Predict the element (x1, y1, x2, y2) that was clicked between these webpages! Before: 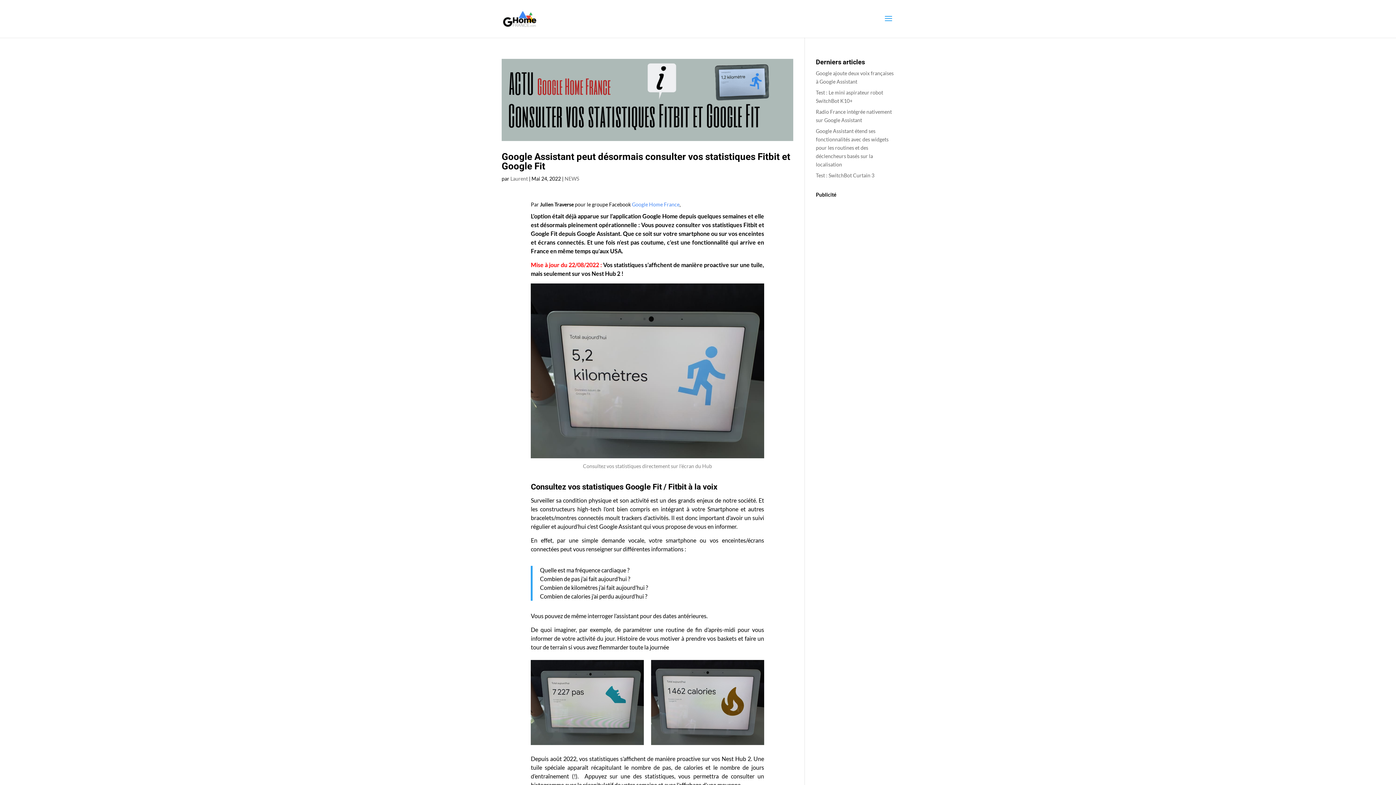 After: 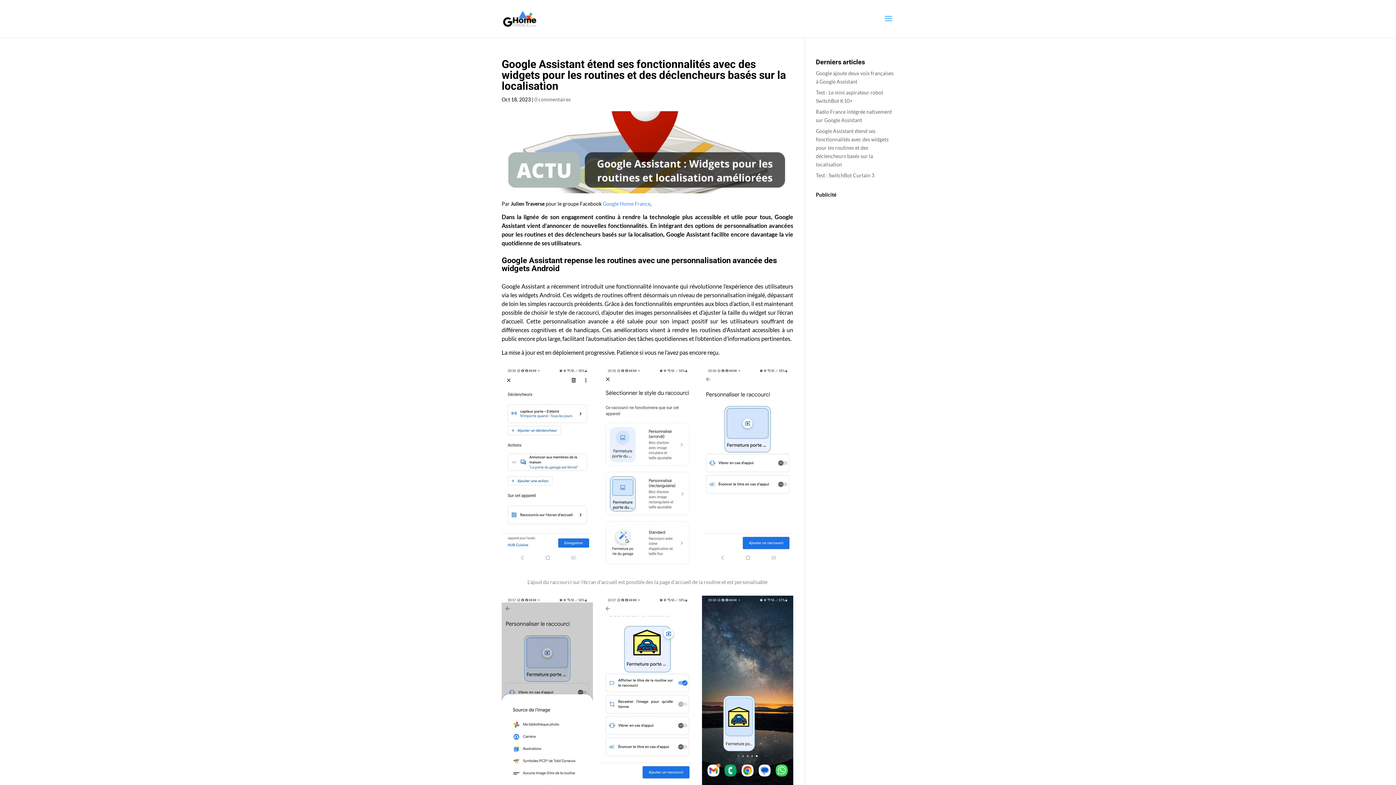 Action: label: Google Assistant étend ses fonctionnalités avec des widgets pour les routines et des déclencheurs basés sur la localisation bbox: (816, 128, 888, 167)